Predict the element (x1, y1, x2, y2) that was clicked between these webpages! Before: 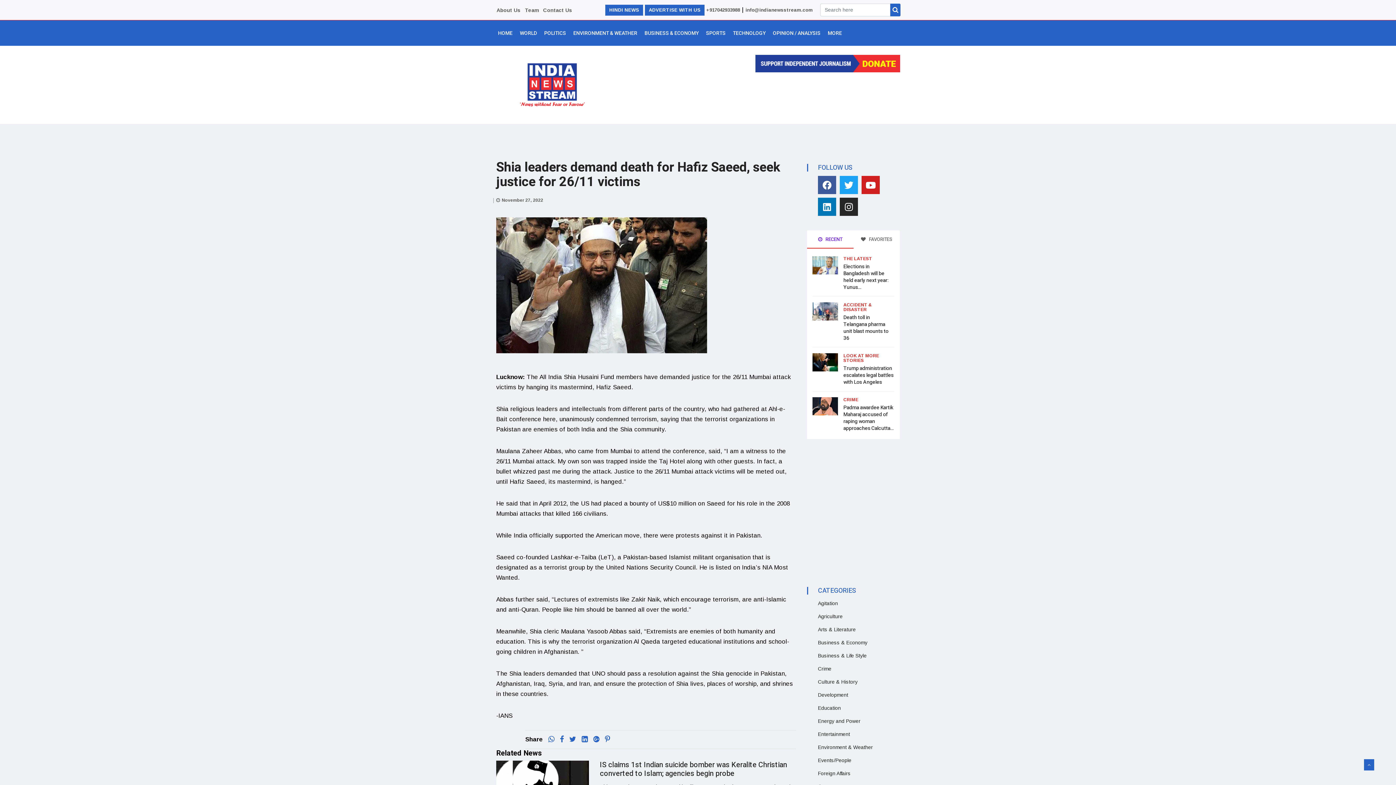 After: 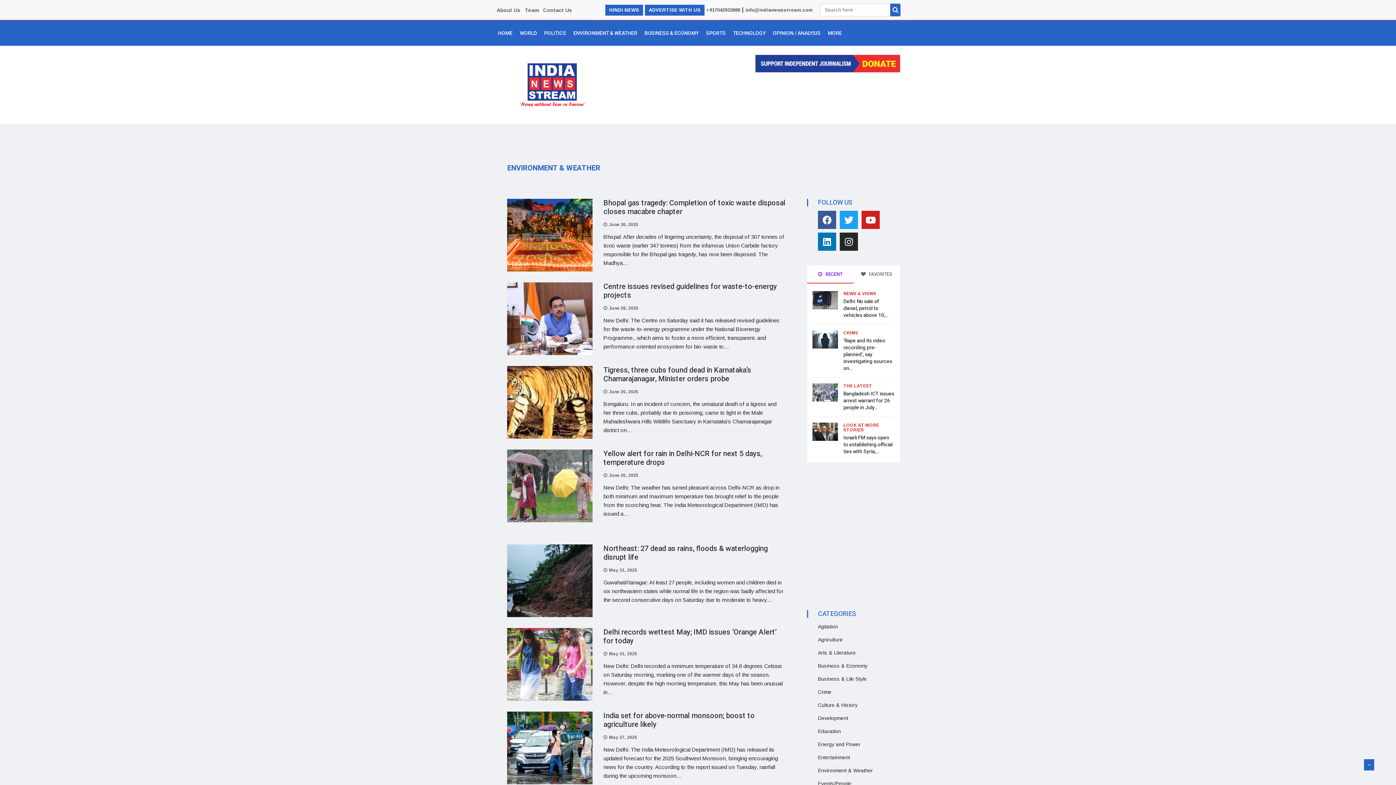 Action: bbox: (818, 744, 873, 750) label: Environment & Weather